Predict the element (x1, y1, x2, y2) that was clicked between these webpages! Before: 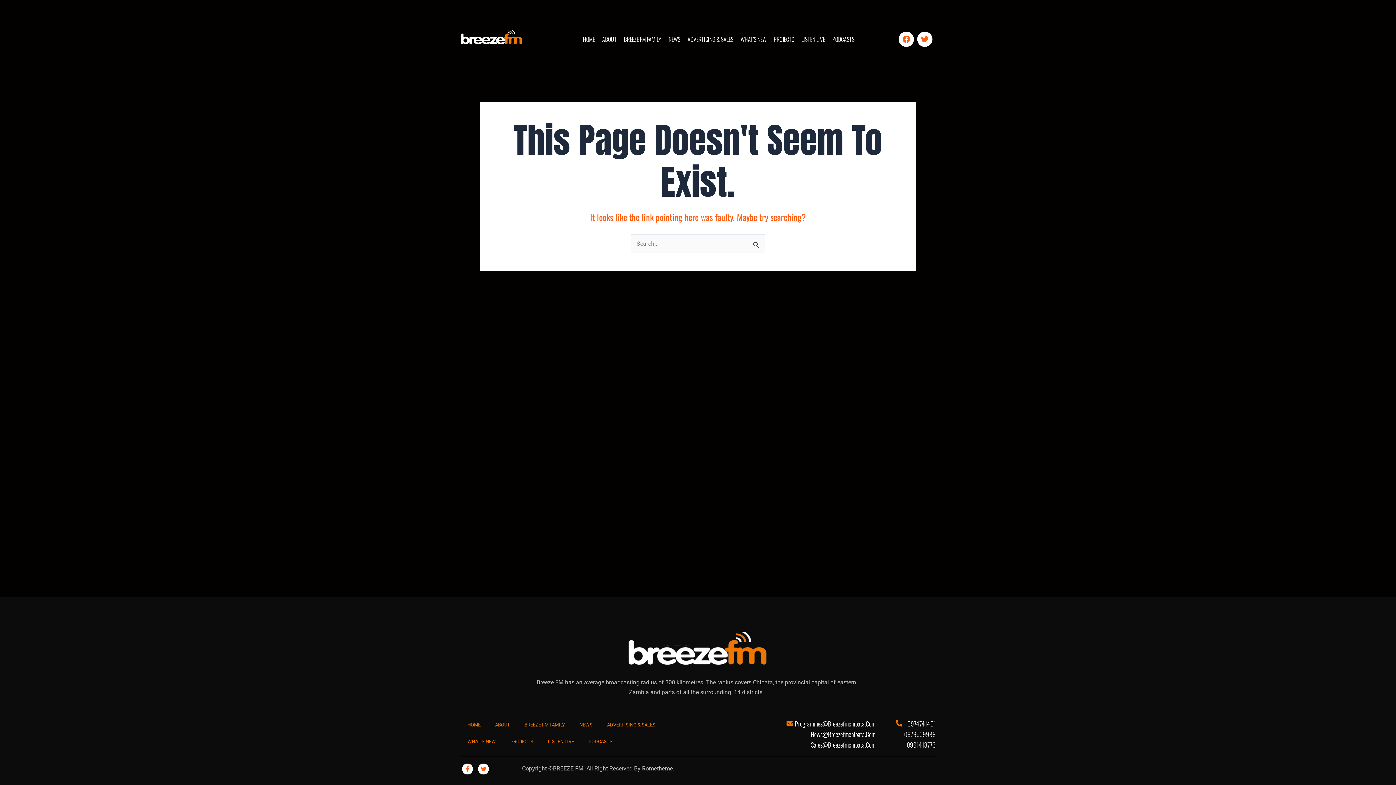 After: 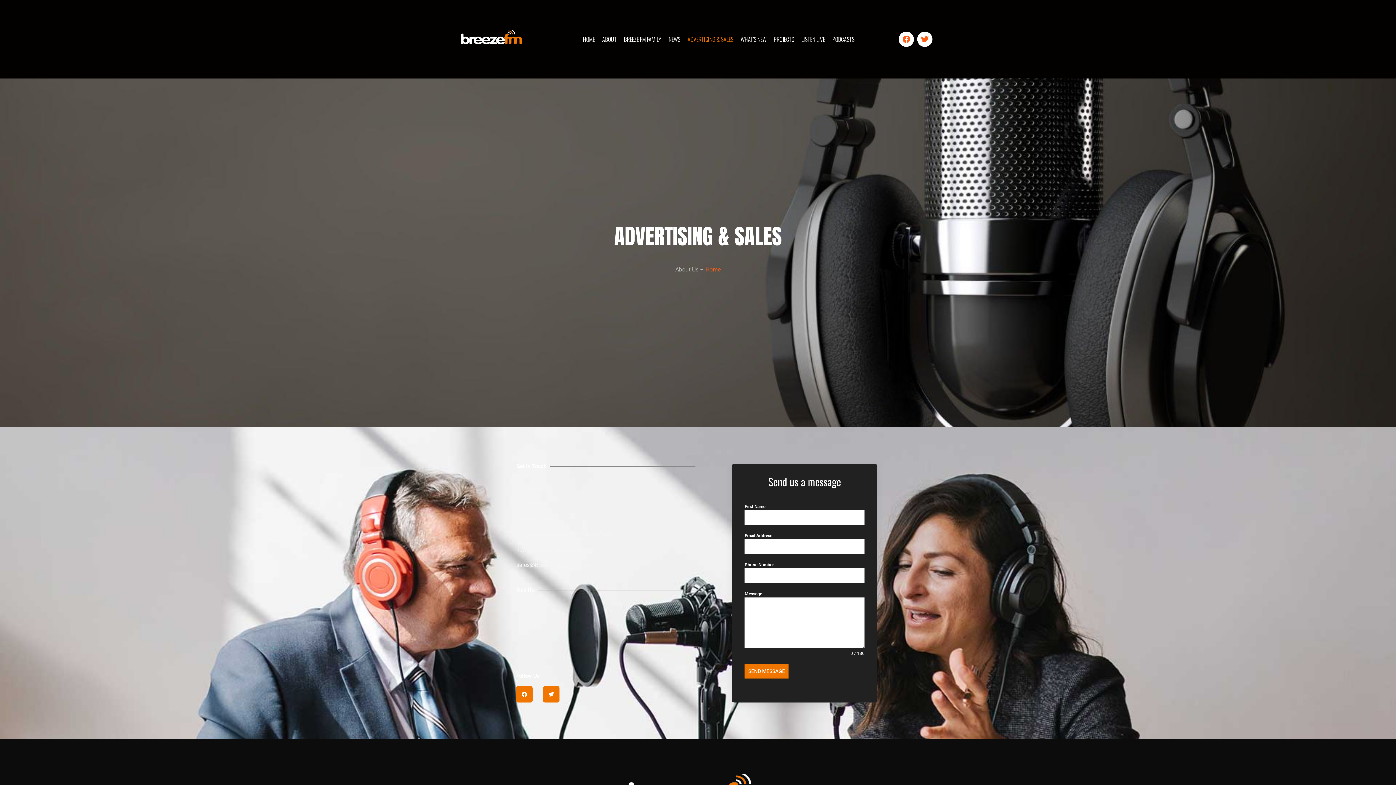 Action: bbox: (600, 717, 662, 733) label: ADVERTISING & SALES